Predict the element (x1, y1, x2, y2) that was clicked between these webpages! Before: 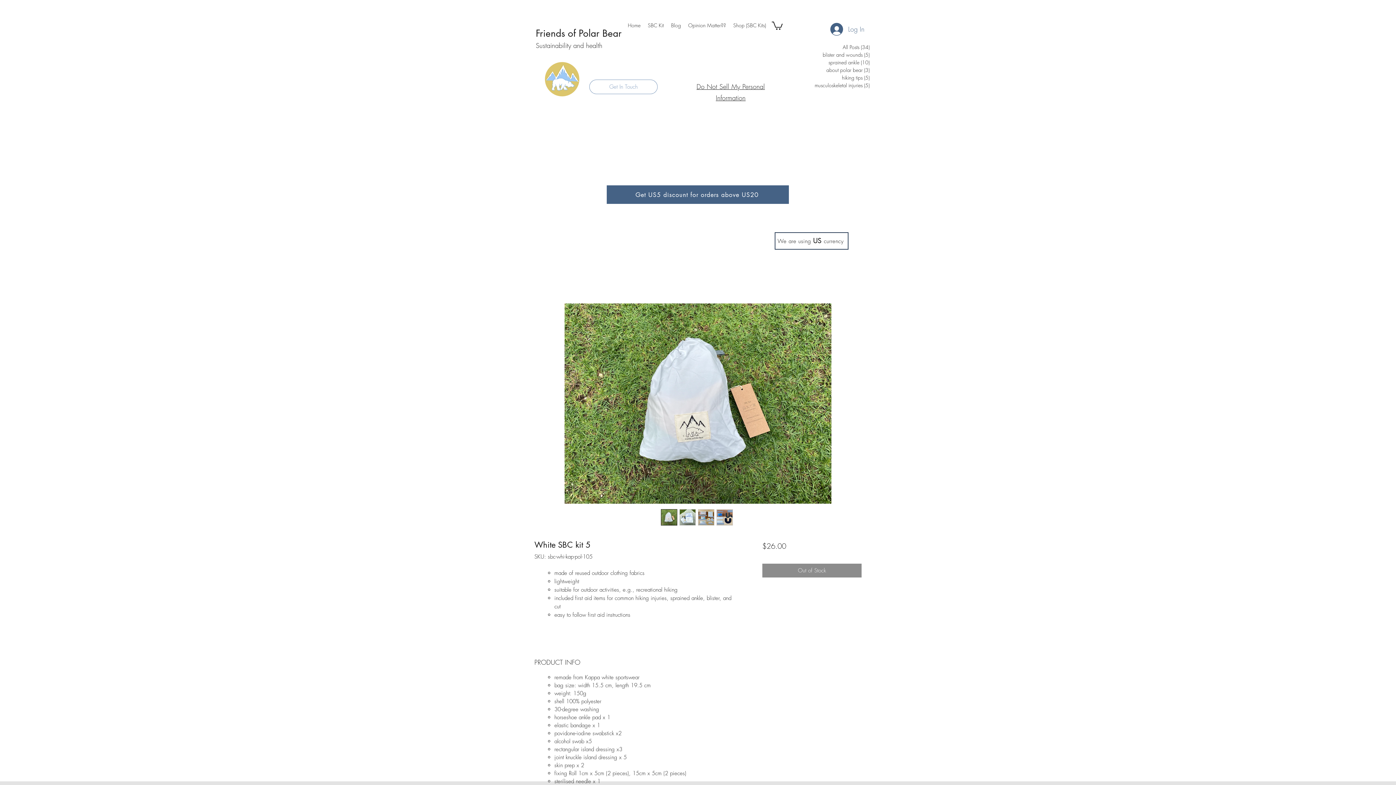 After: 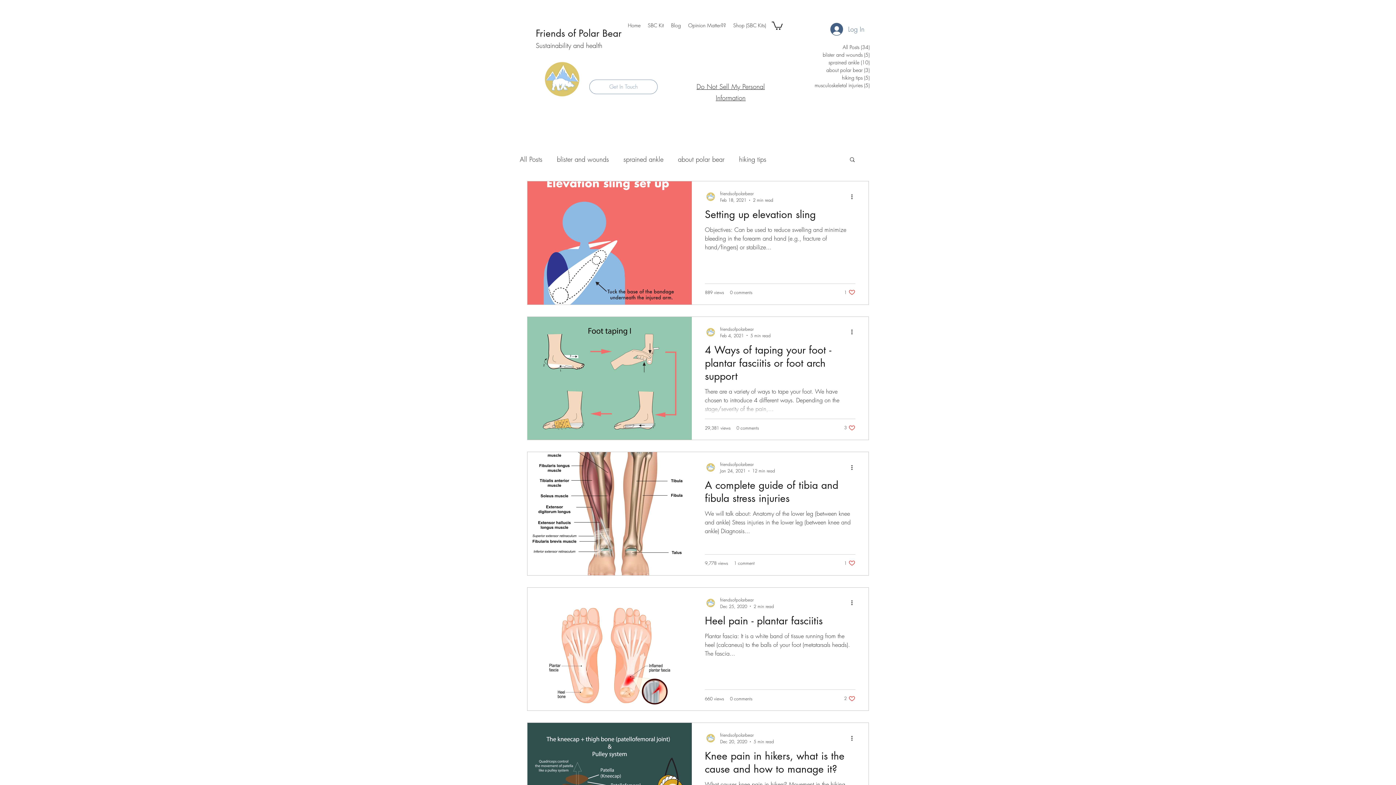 Action: bbox: (799, 81, 869, 89) label: musculoskeletal injuries (5)
5 posts